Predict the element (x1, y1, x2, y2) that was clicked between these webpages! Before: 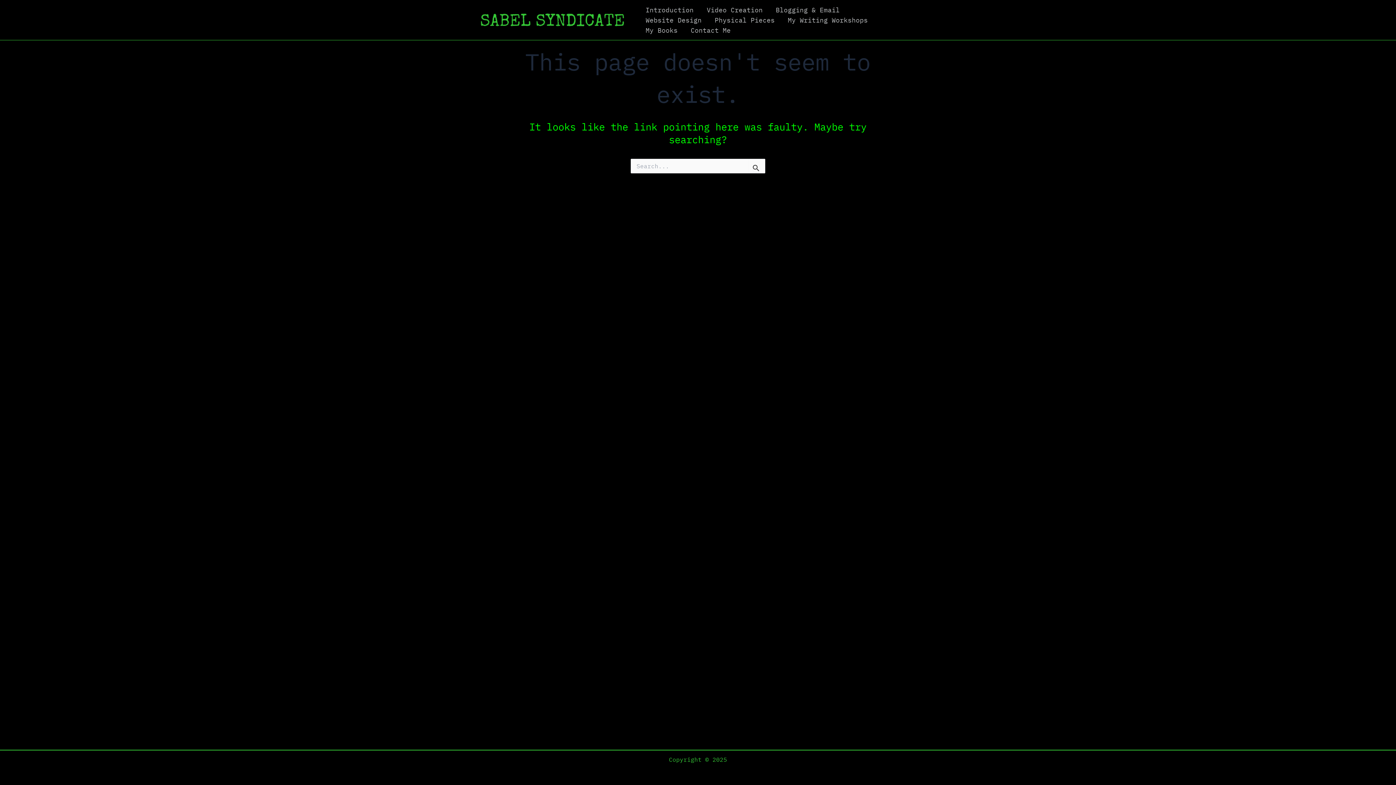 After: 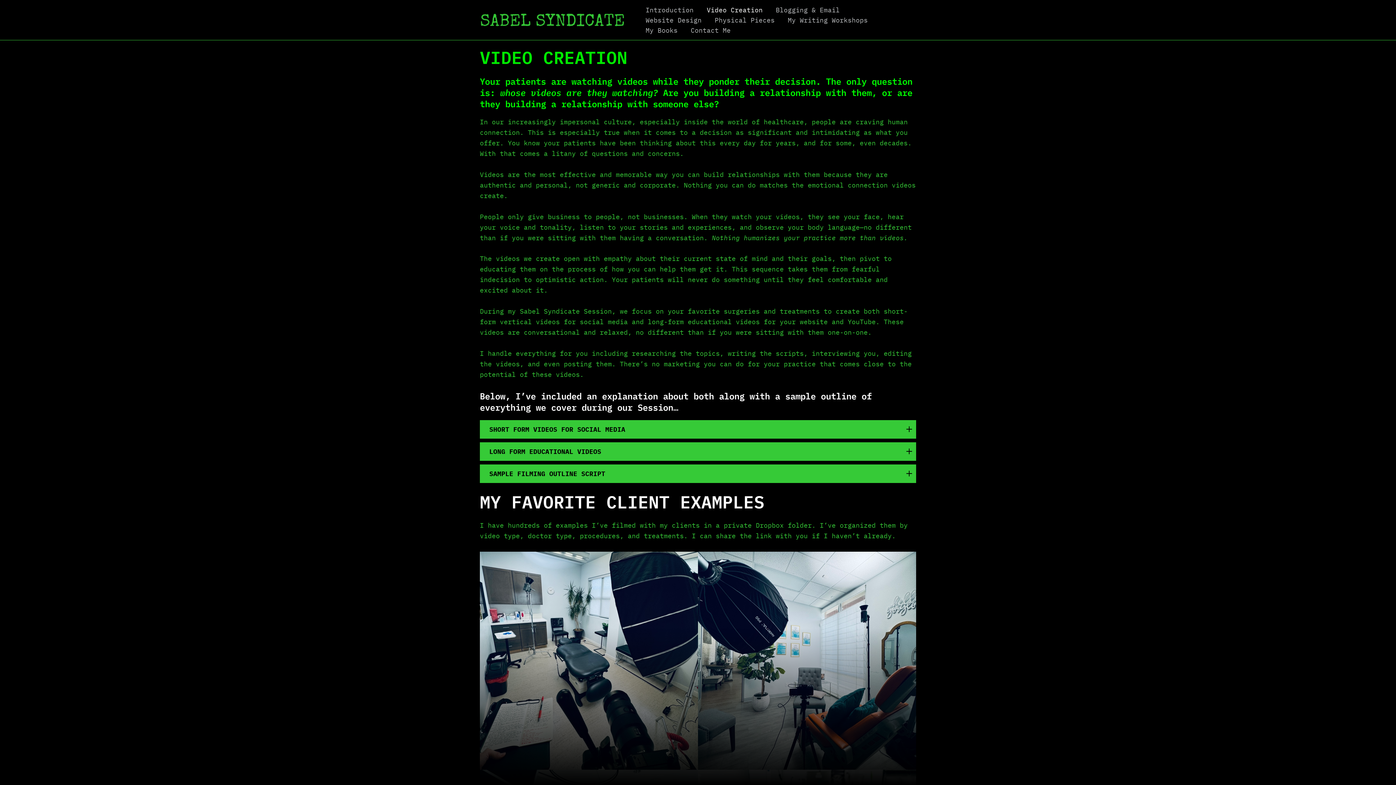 Action: label: Video Creation bbox: (700, 4, 769, 15)